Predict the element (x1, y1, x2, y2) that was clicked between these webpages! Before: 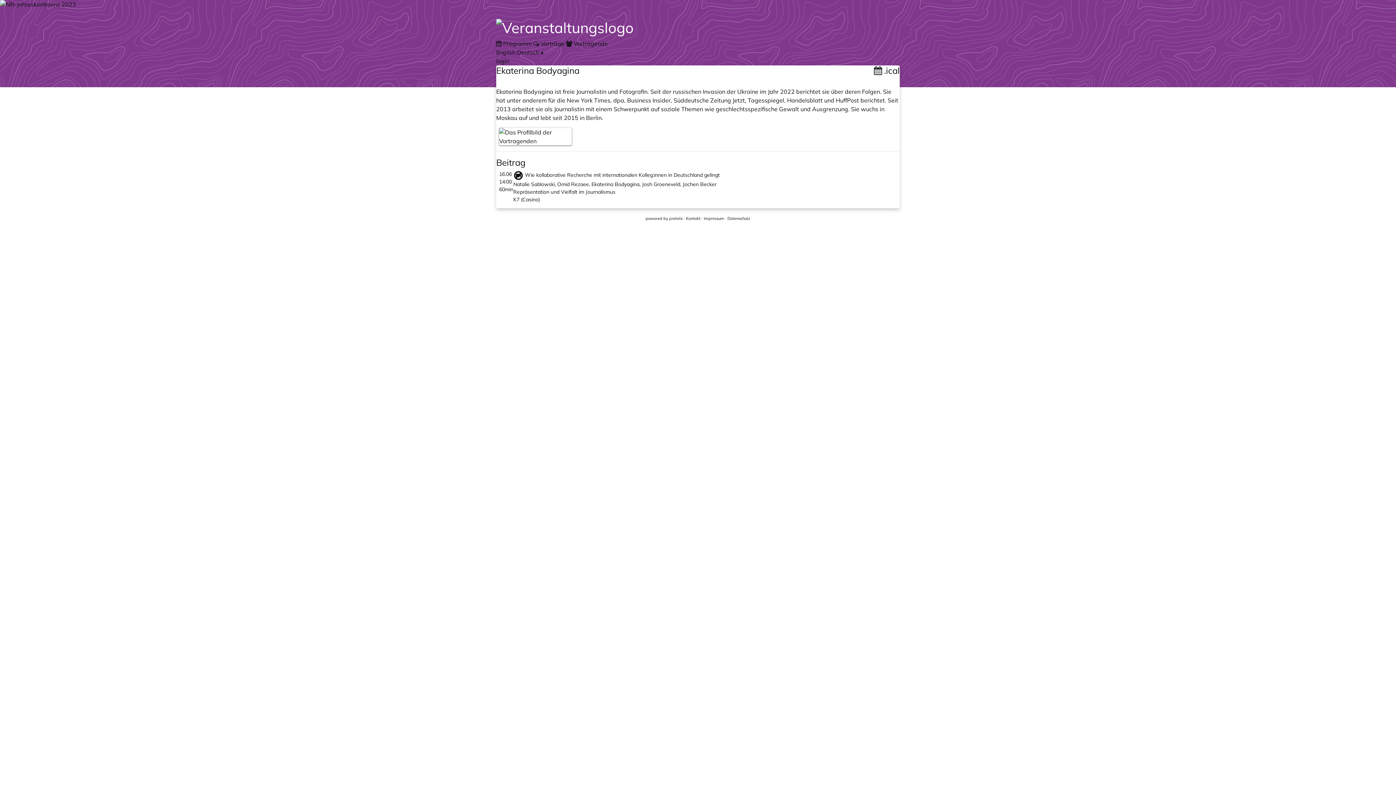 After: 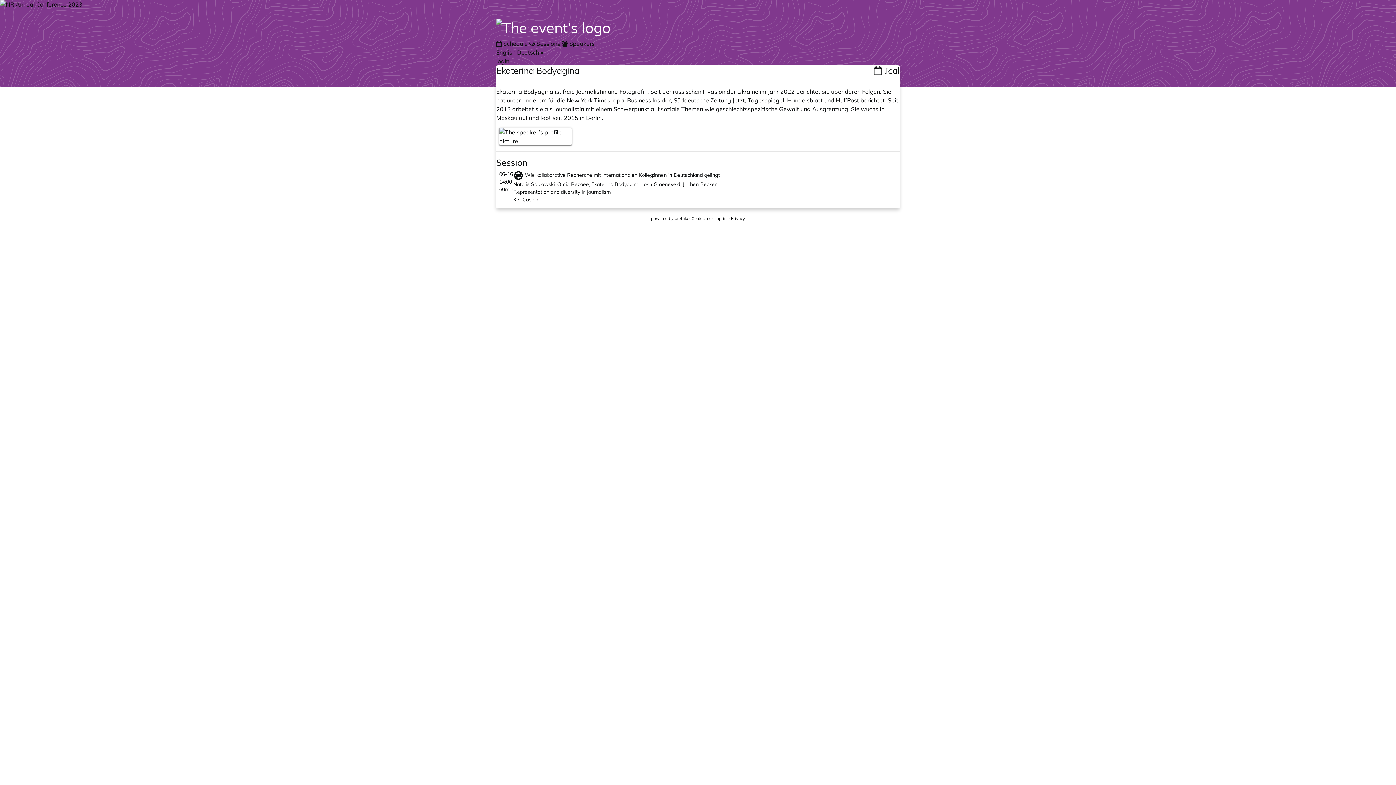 Action: bbox: (496, 48, 515, 56) label: English